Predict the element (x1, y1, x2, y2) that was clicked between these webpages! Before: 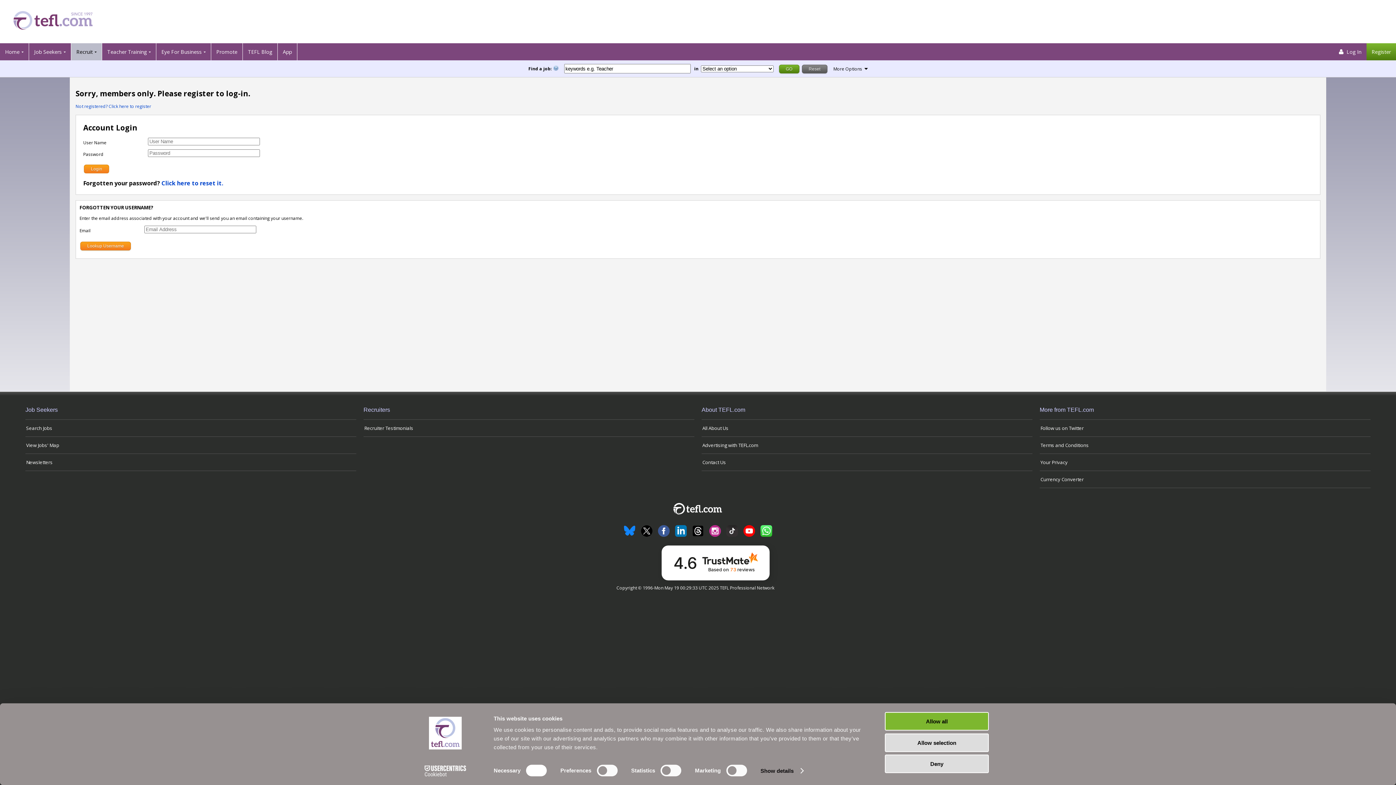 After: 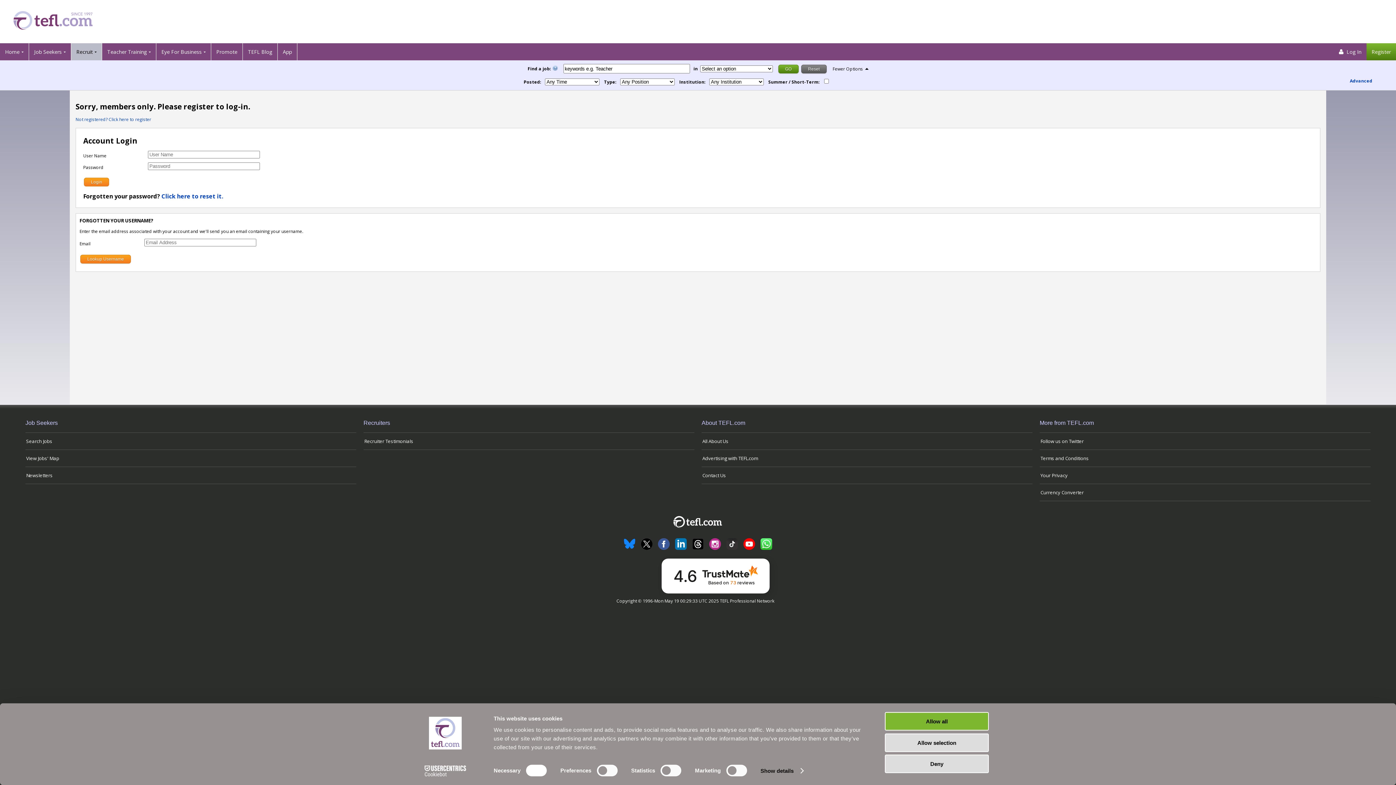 Action: label: More Options bbox: (833, 65, 867, 71)